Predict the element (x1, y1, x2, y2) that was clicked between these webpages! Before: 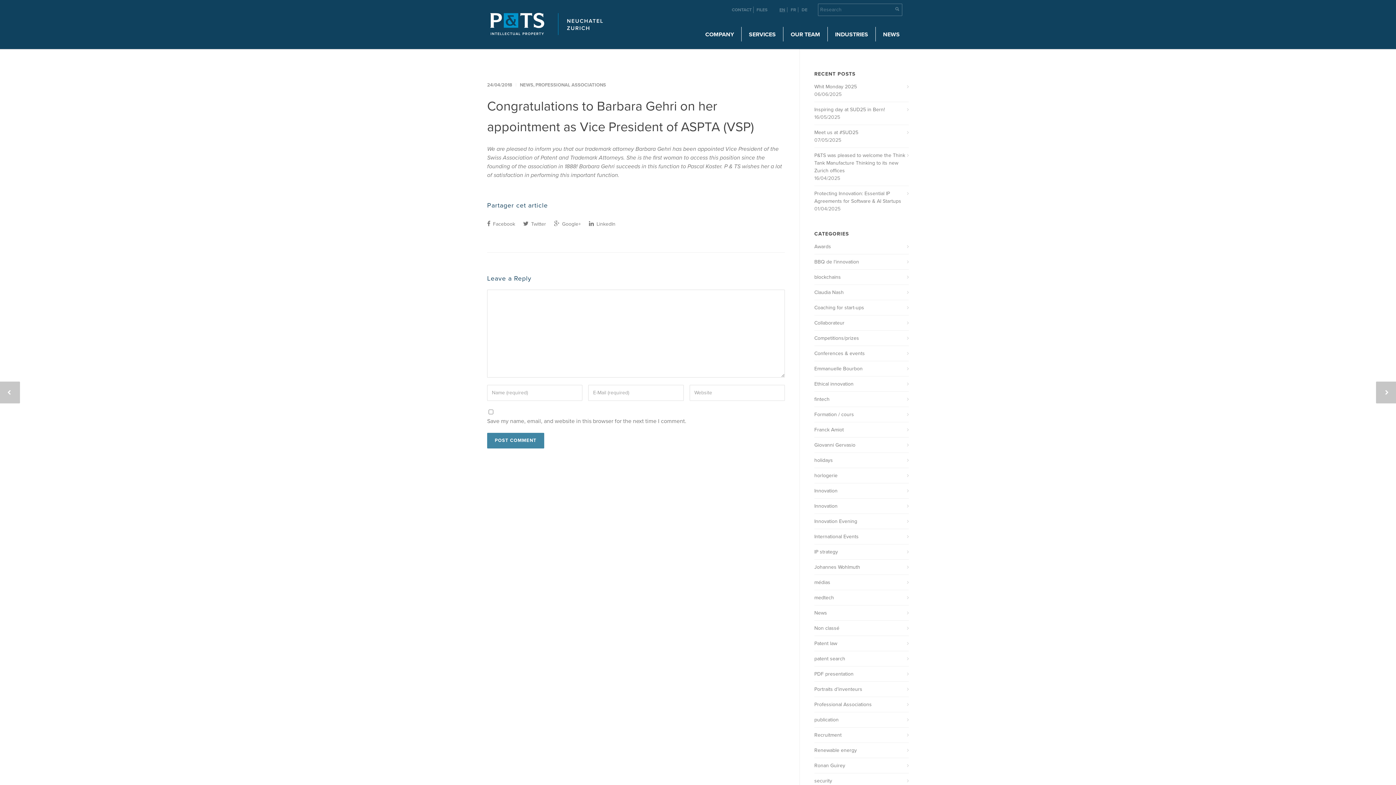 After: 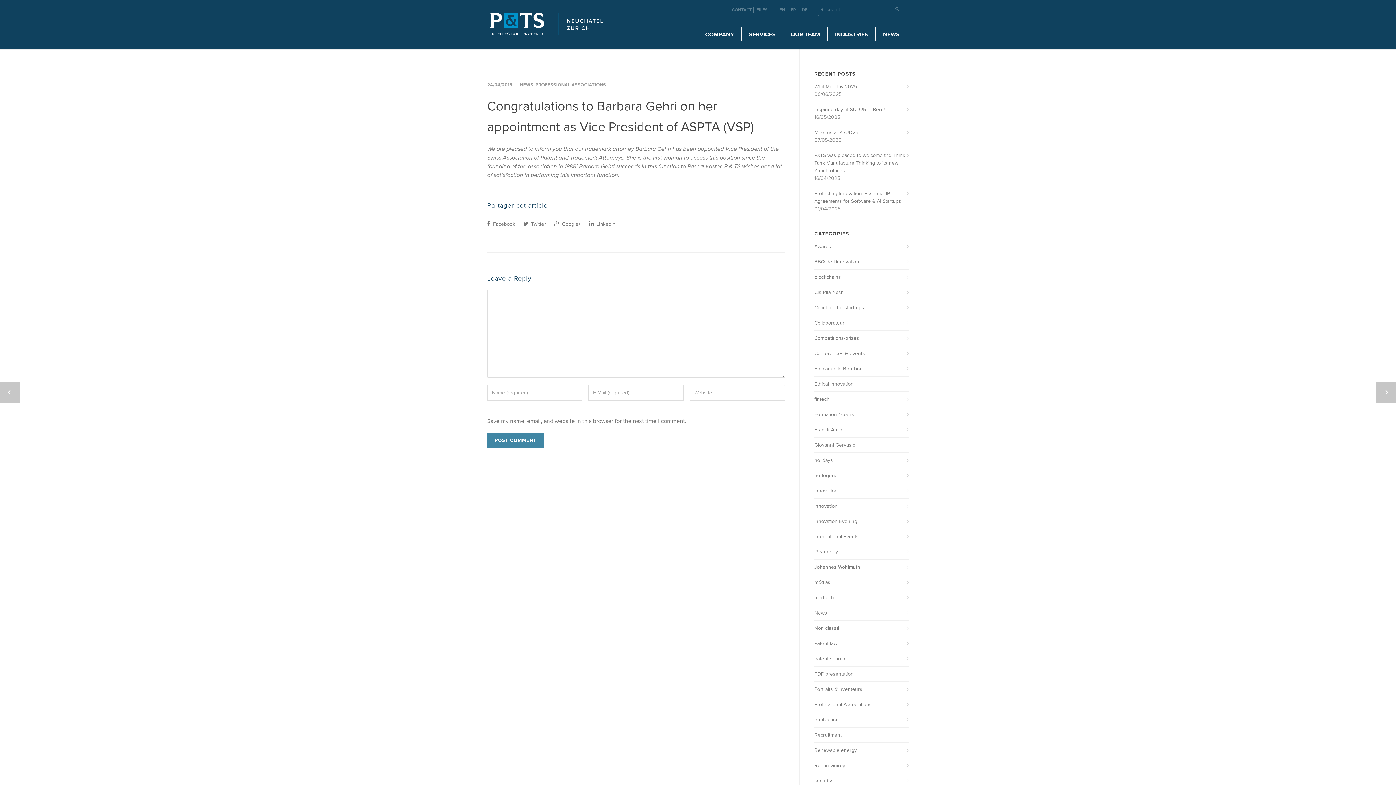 Action: label: EN bbox: (777, 7, 787, 12)